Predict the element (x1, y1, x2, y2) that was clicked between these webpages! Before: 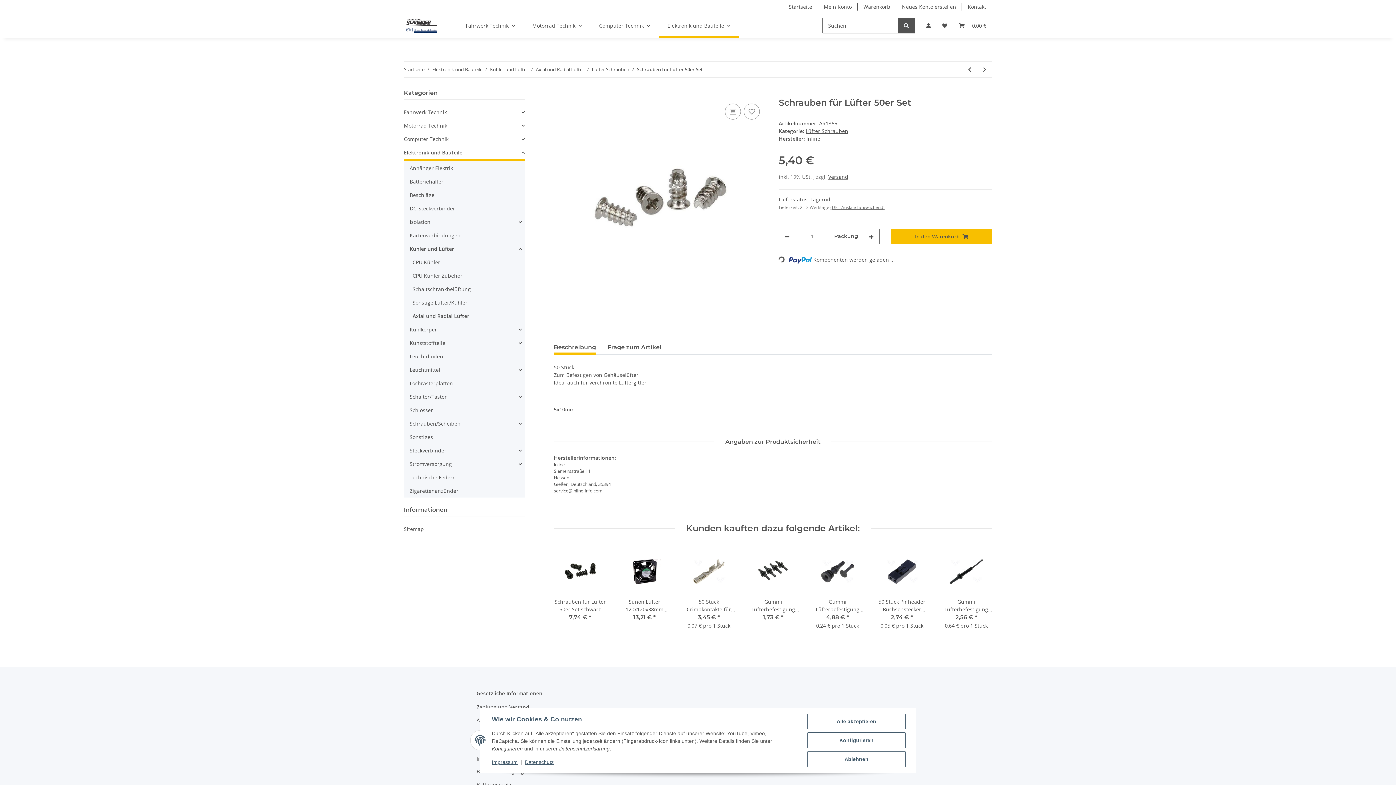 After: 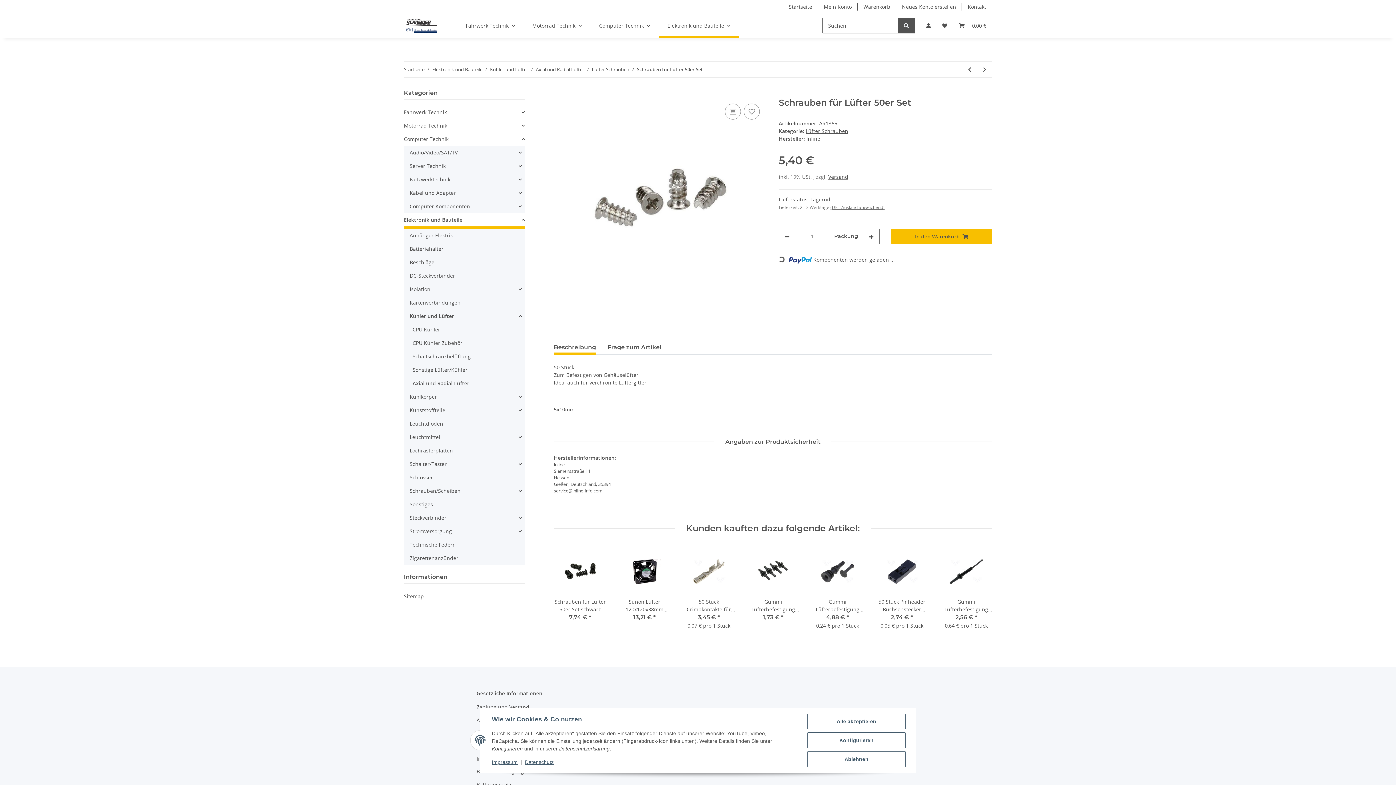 Action: label: Computer Technik bbox: (404, 132, 524, 145)